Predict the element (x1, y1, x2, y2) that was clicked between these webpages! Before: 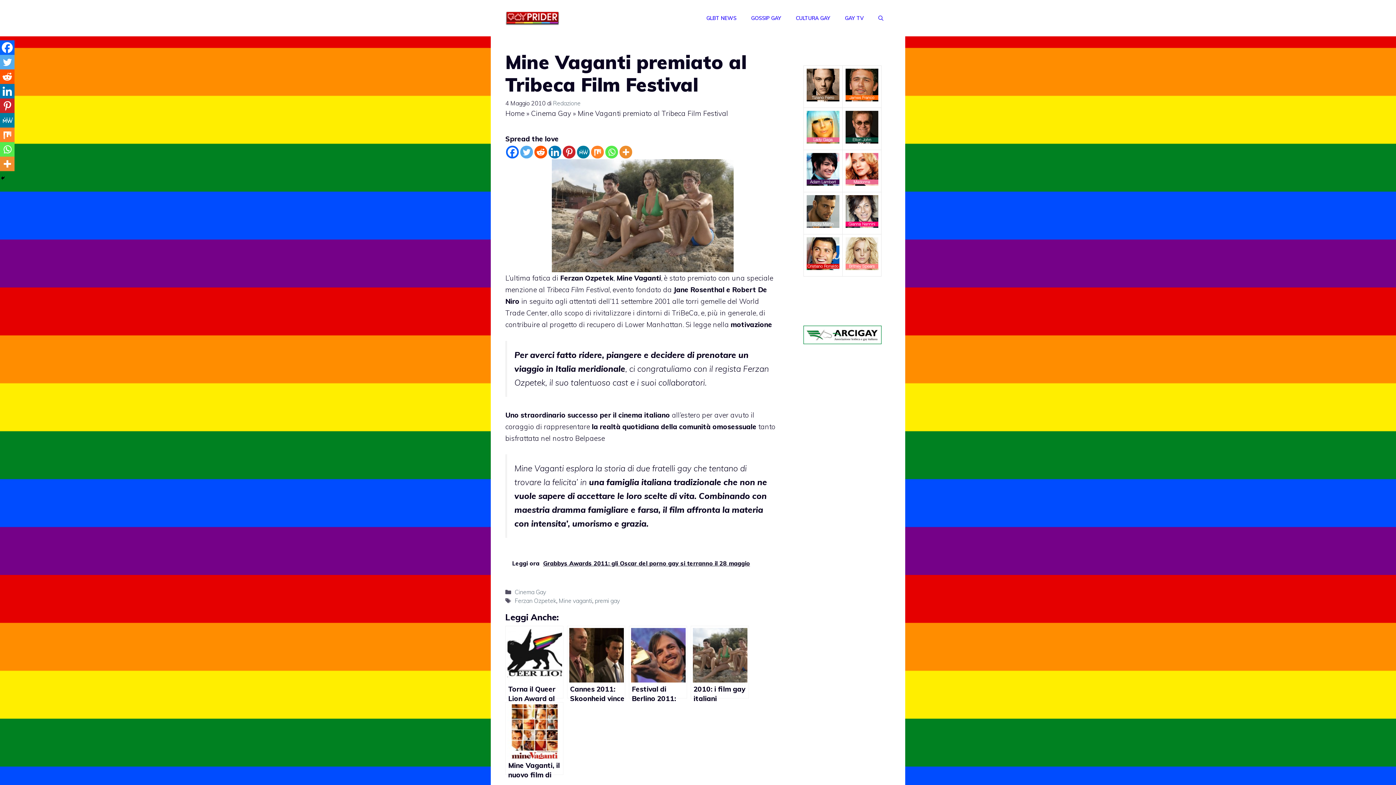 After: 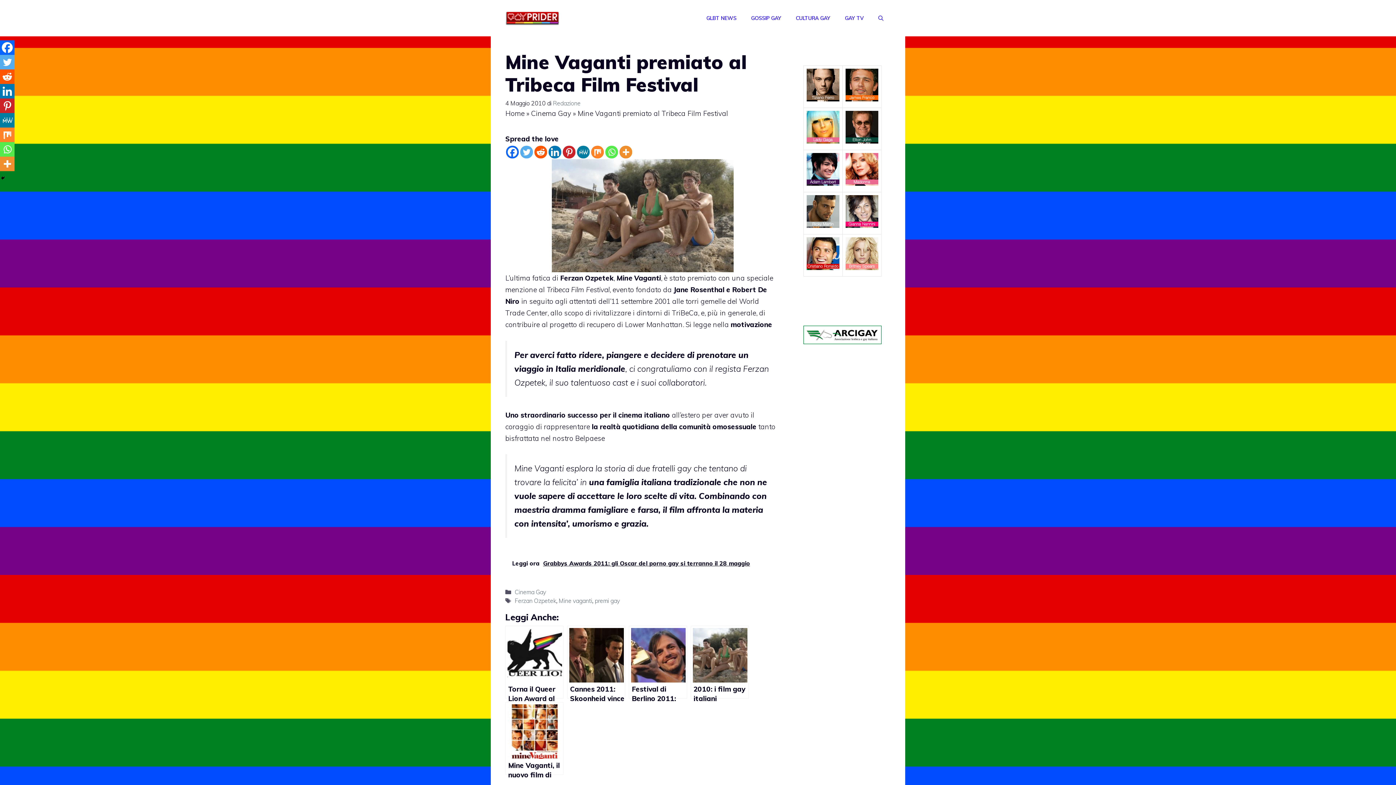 Action: bbox: (548, 145, 561, 158) label: Linkedin